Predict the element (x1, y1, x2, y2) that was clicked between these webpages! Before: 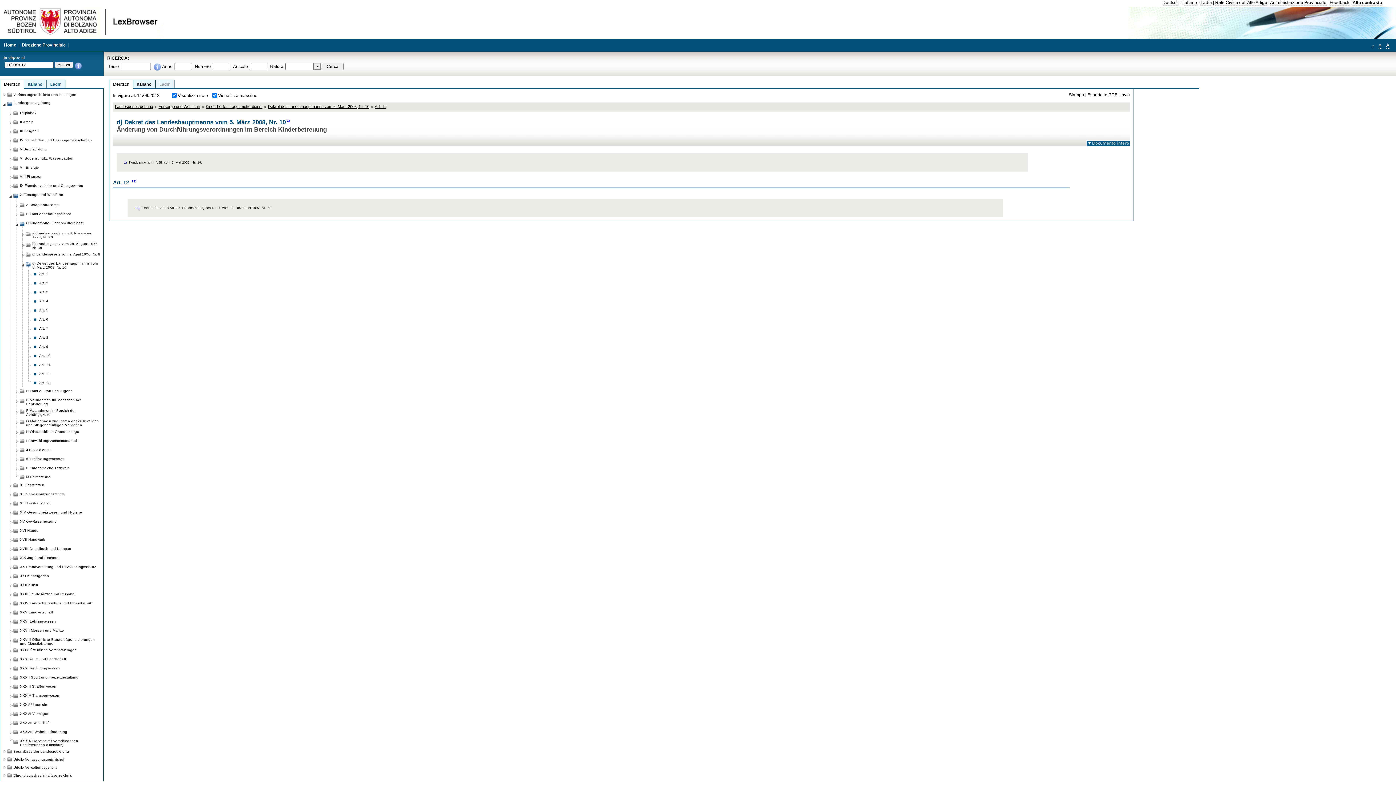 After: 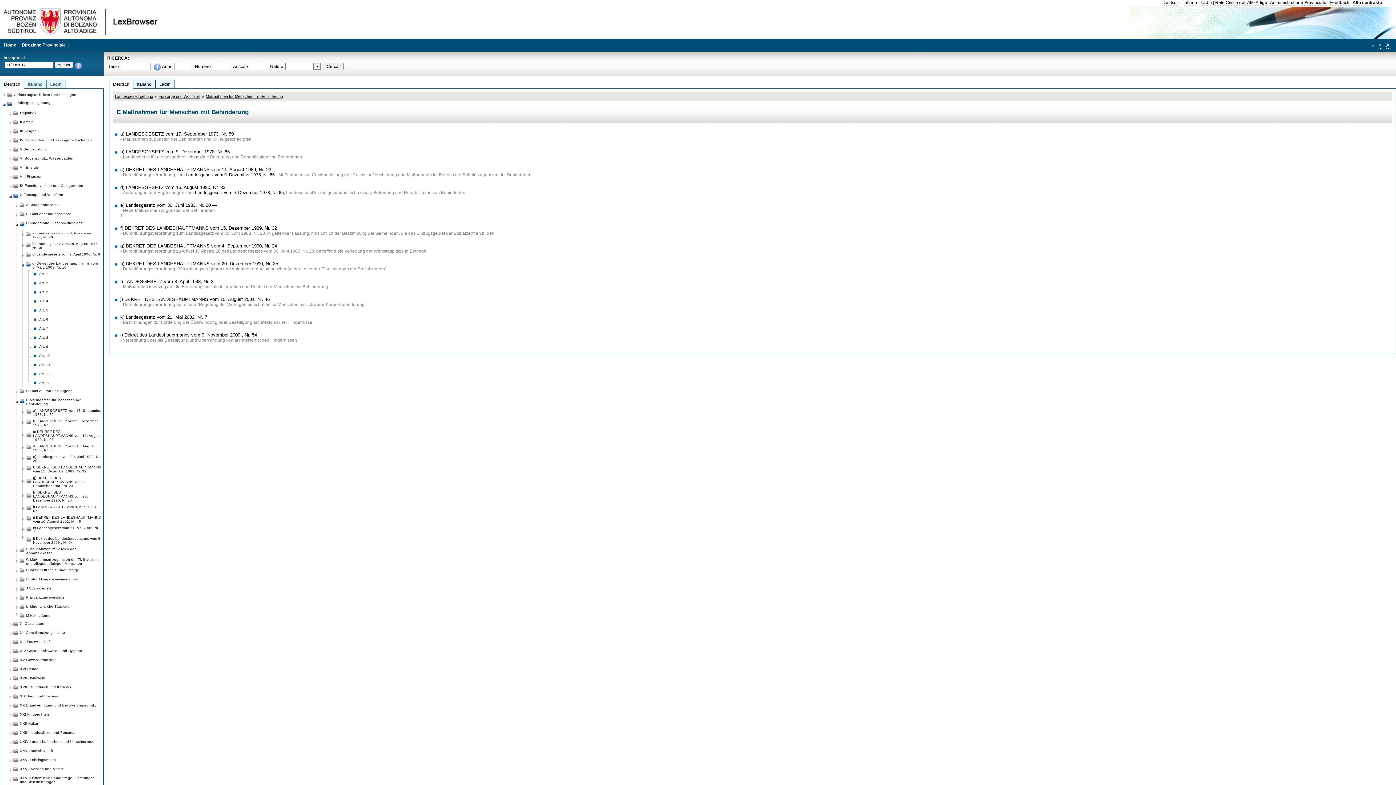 Action: bbox: (26, 396, 101, 406) label: E Maßnahmen für Menschen mit Behinderung